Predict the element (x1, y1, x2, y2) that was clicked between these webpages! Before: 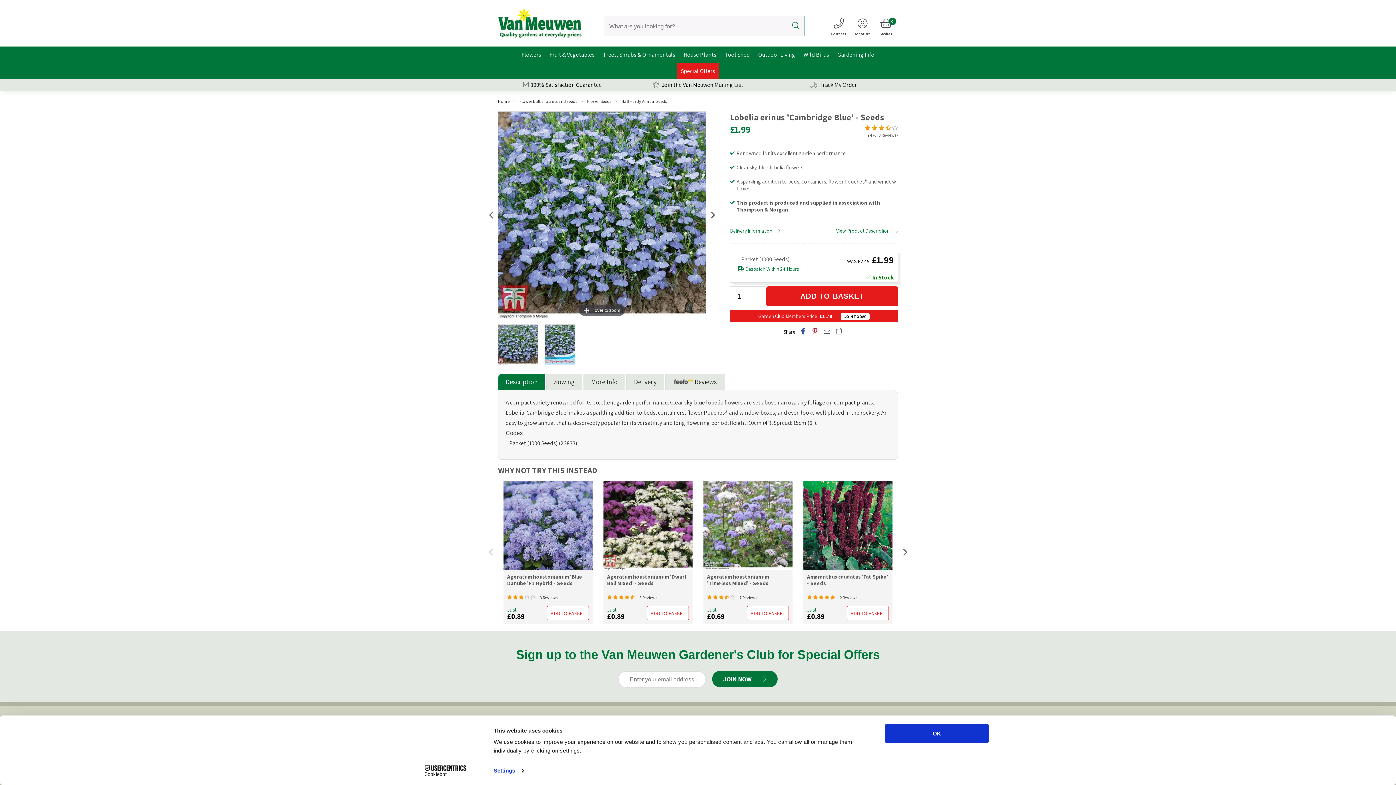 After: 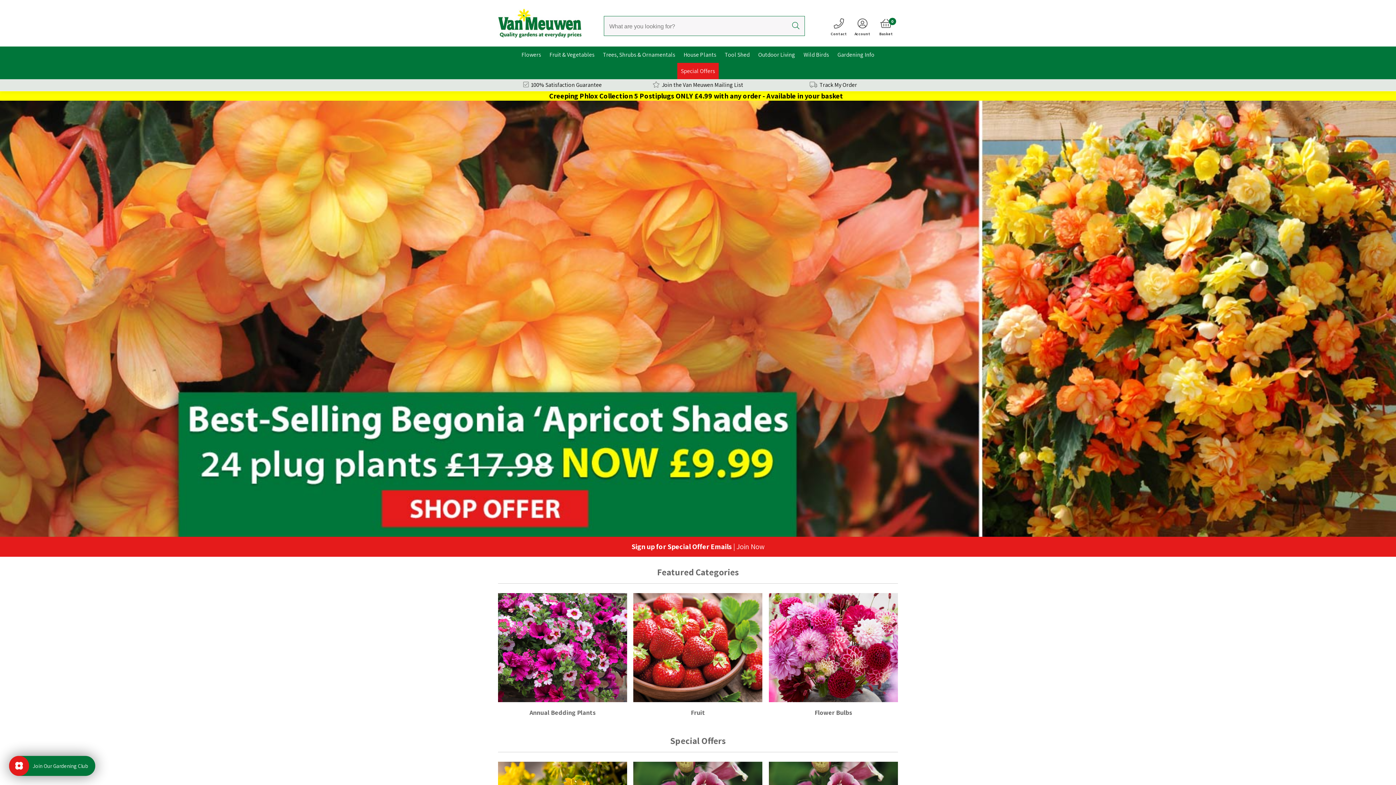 Action: bbox: (498, 8, 581, 37)